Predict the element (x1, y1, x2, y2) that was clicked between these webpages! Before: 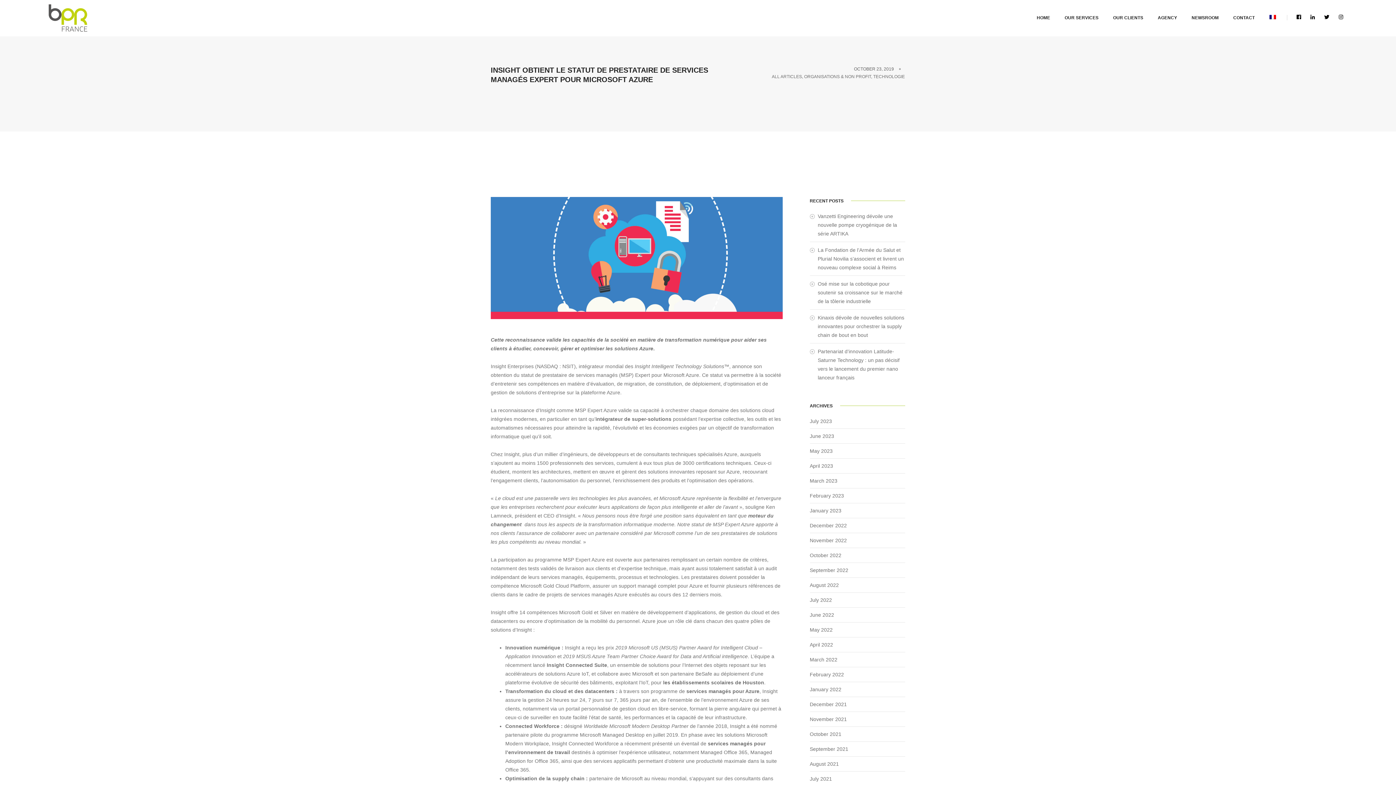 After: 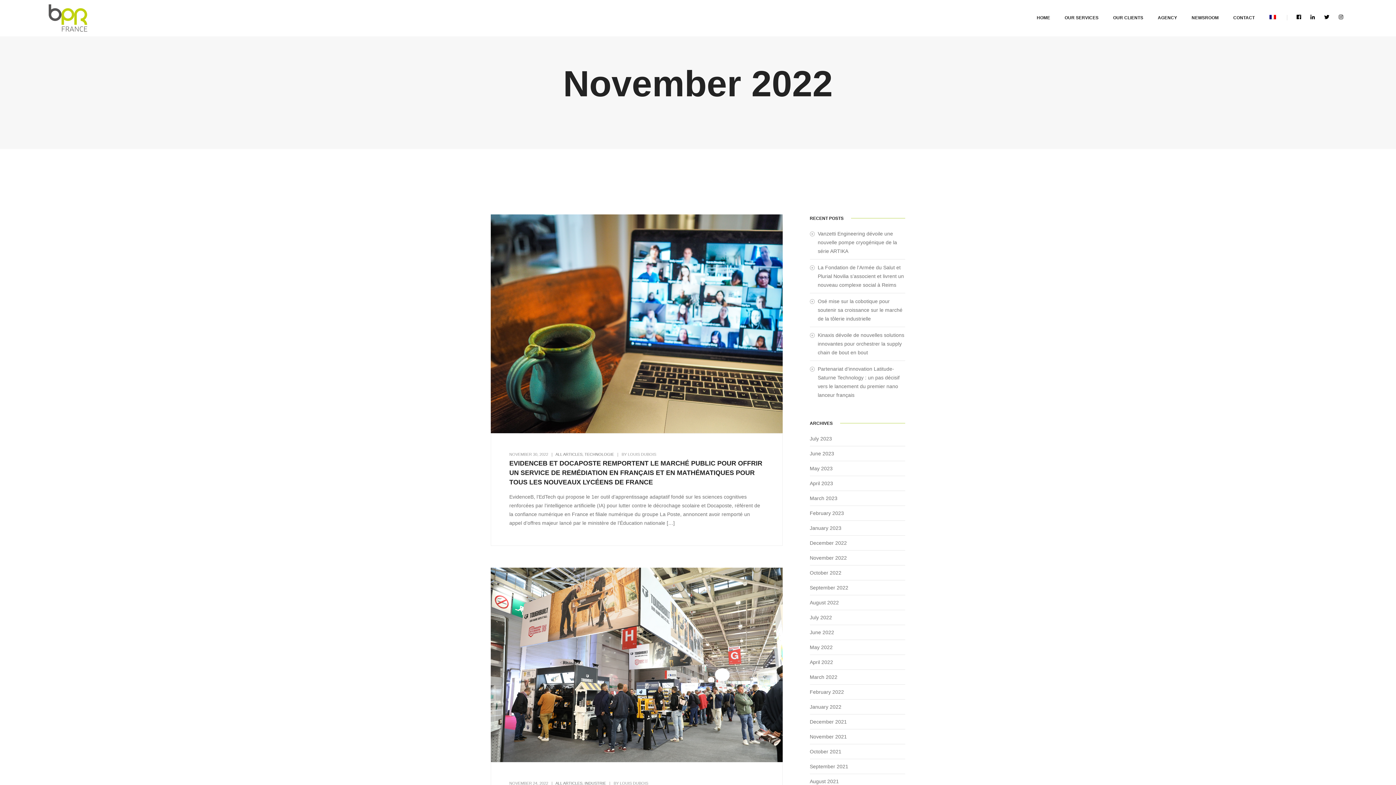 Action: bbox: (810, 537, 847, 543) label: November 2022